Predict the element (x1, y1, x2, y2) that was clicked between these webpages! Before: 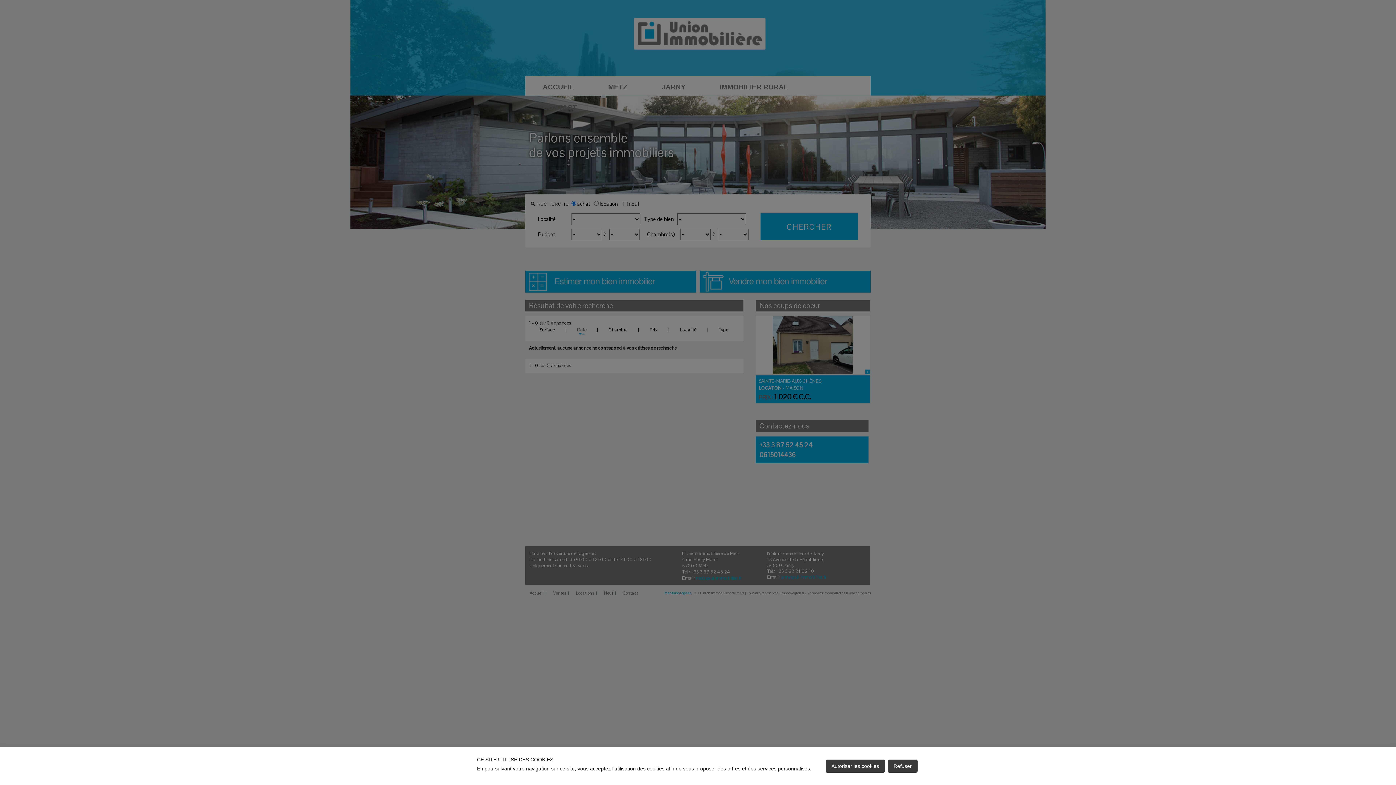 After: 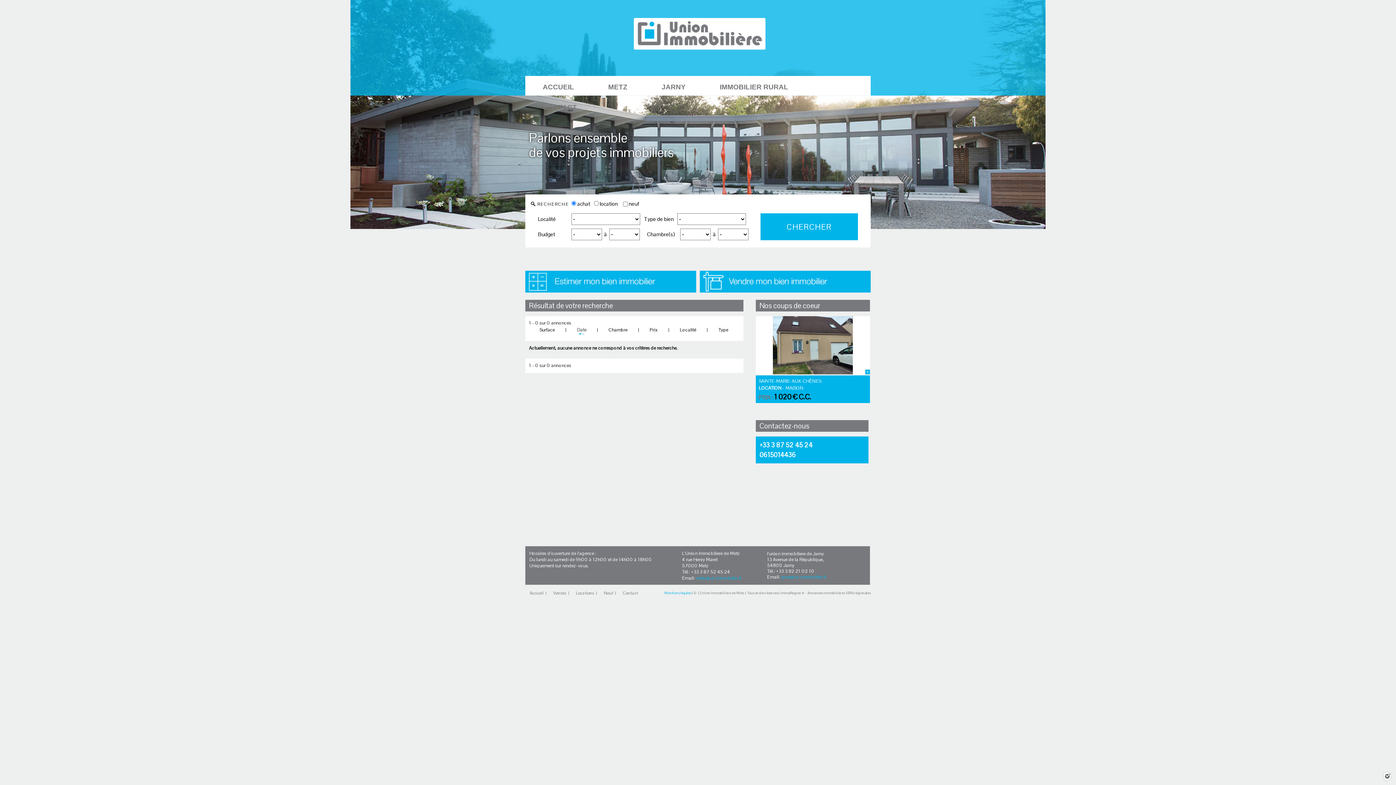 Action: label: Autoriser les cookies bbox: (825, 760, 885, 773)